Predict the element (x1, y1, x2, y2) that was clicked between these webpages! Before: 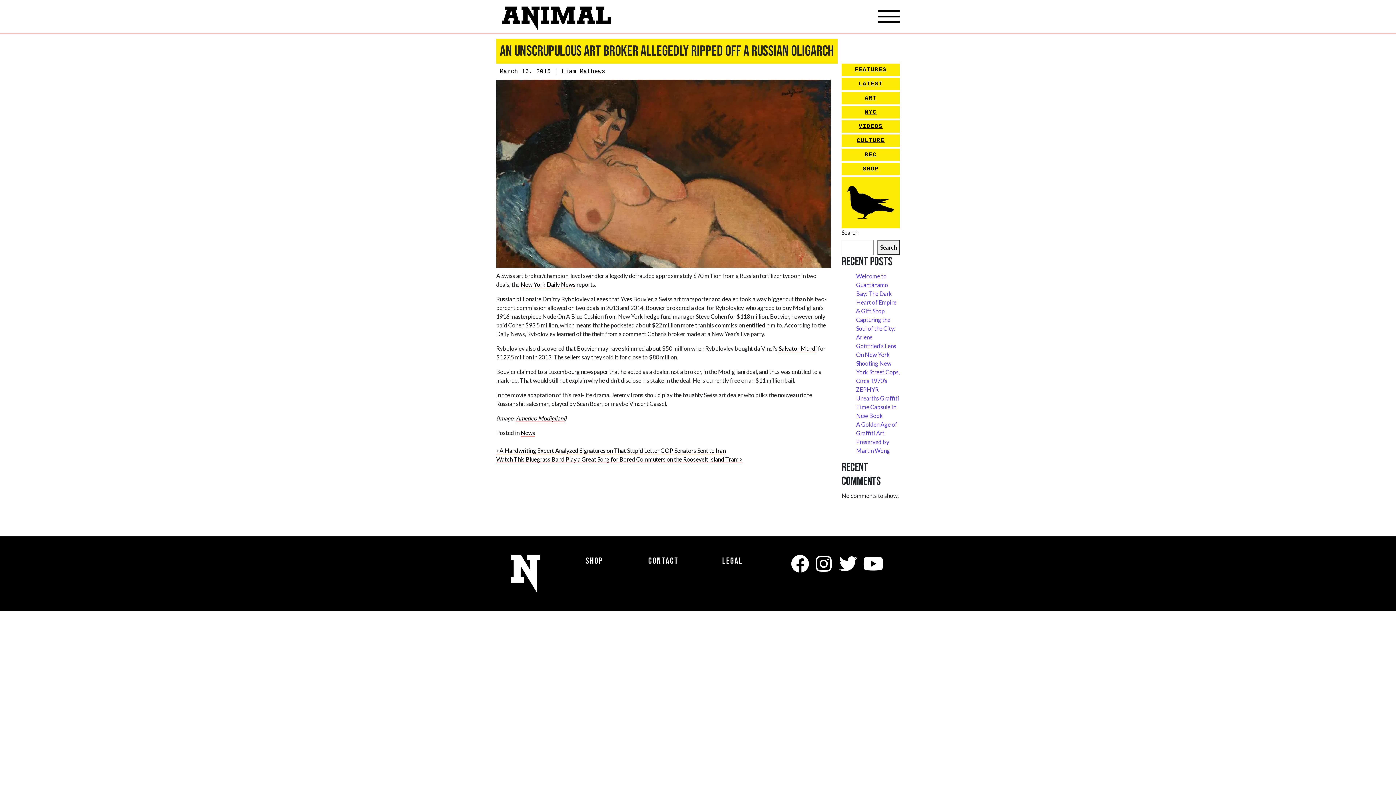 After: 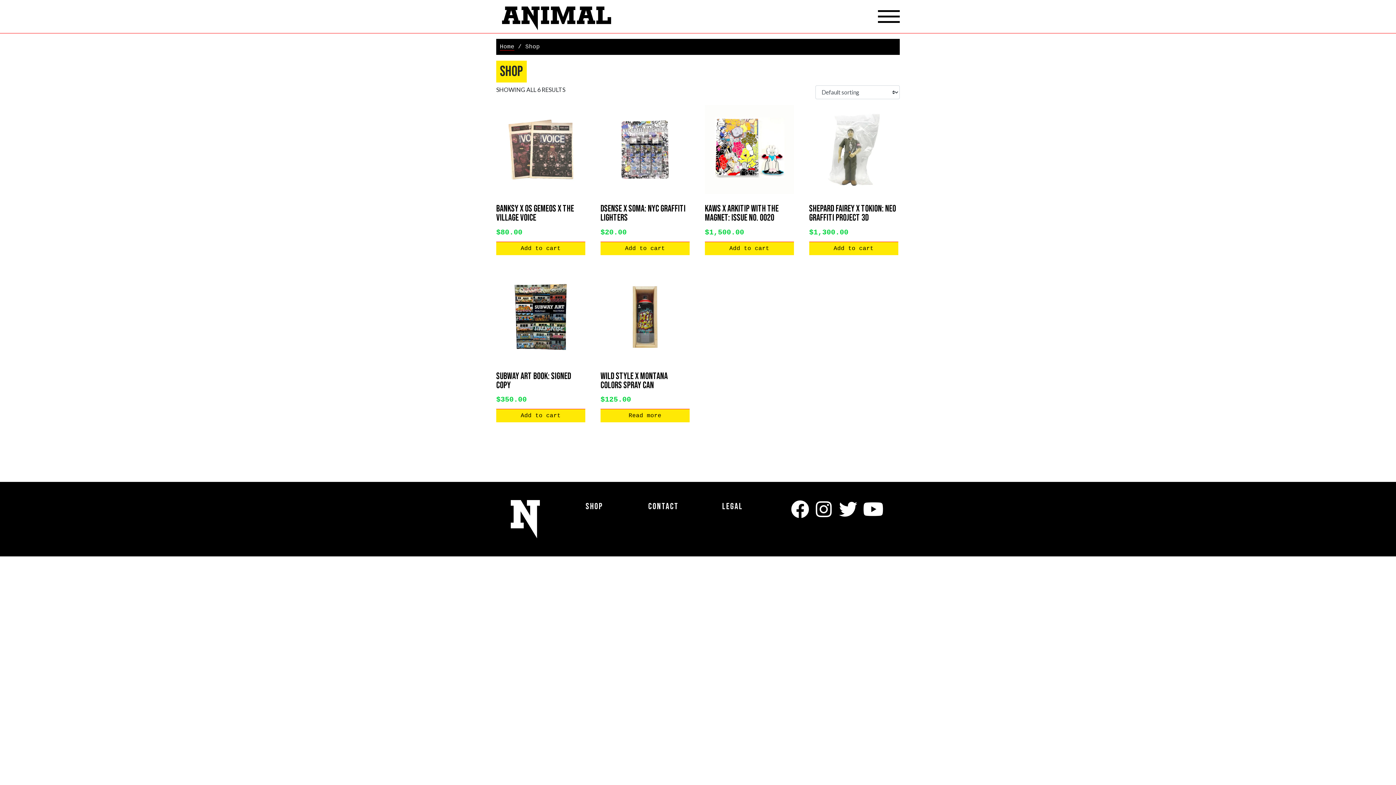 Action: bbox: (841, 177, 900, 228)